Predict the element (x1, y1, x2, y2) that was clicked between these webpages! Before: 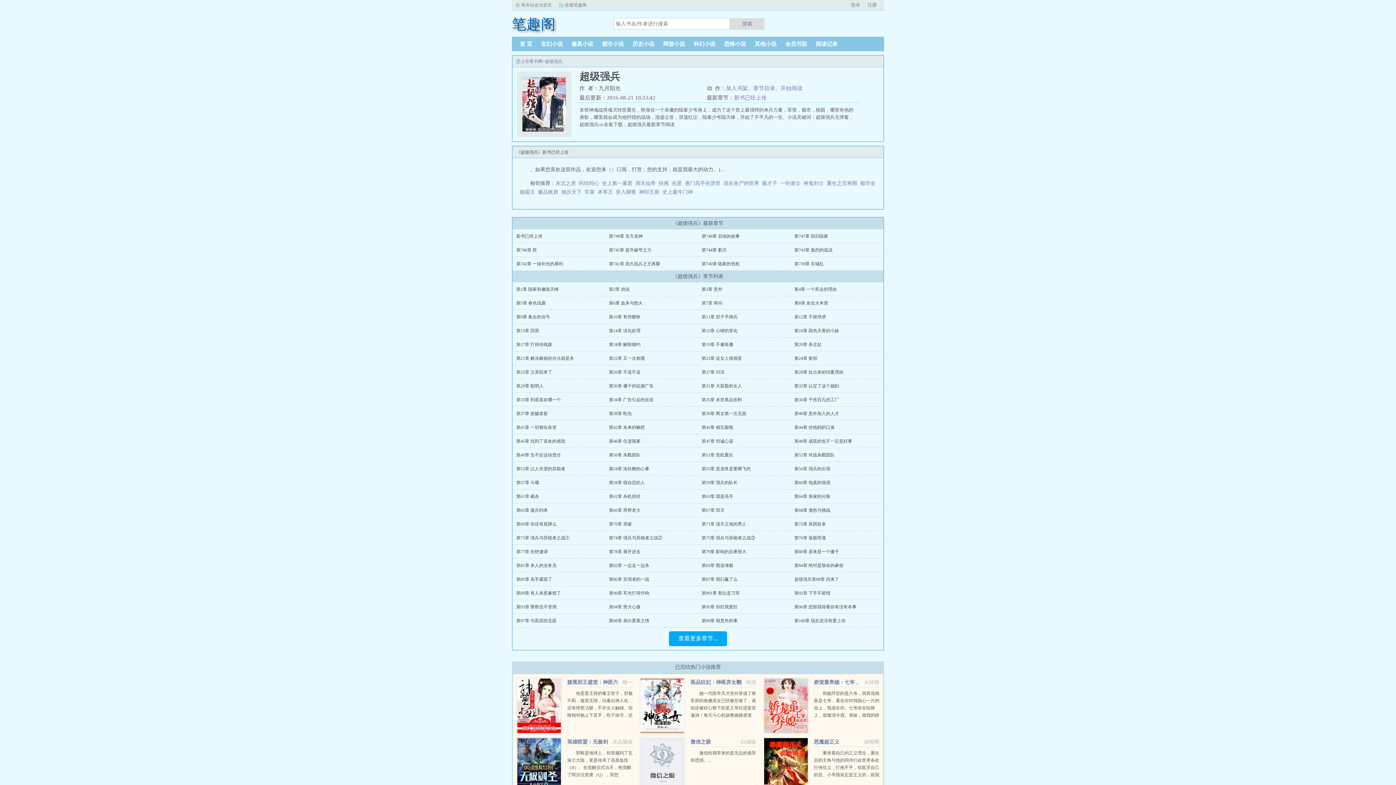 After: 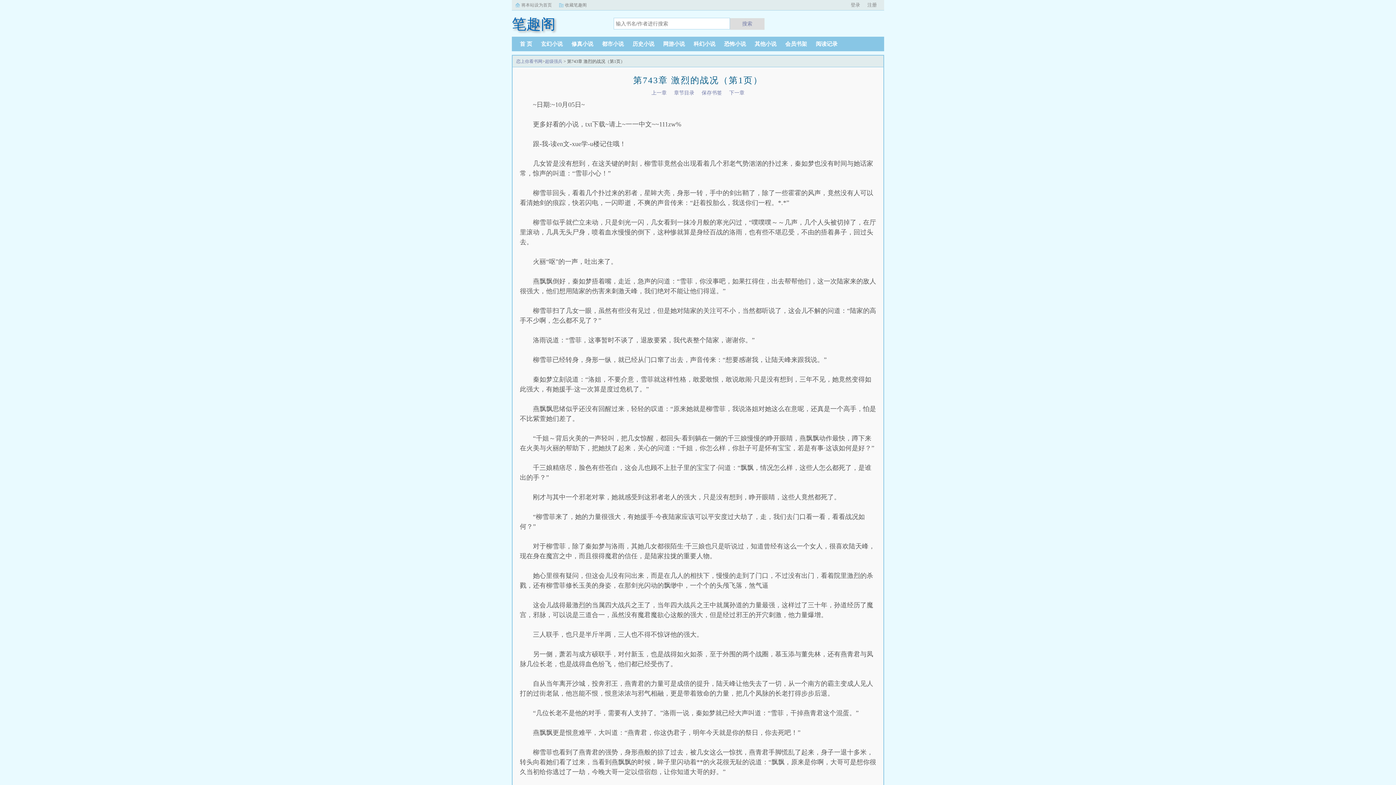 Action: label: 第743章 激烈的战况 bbox: (794, 247, 832, 252)